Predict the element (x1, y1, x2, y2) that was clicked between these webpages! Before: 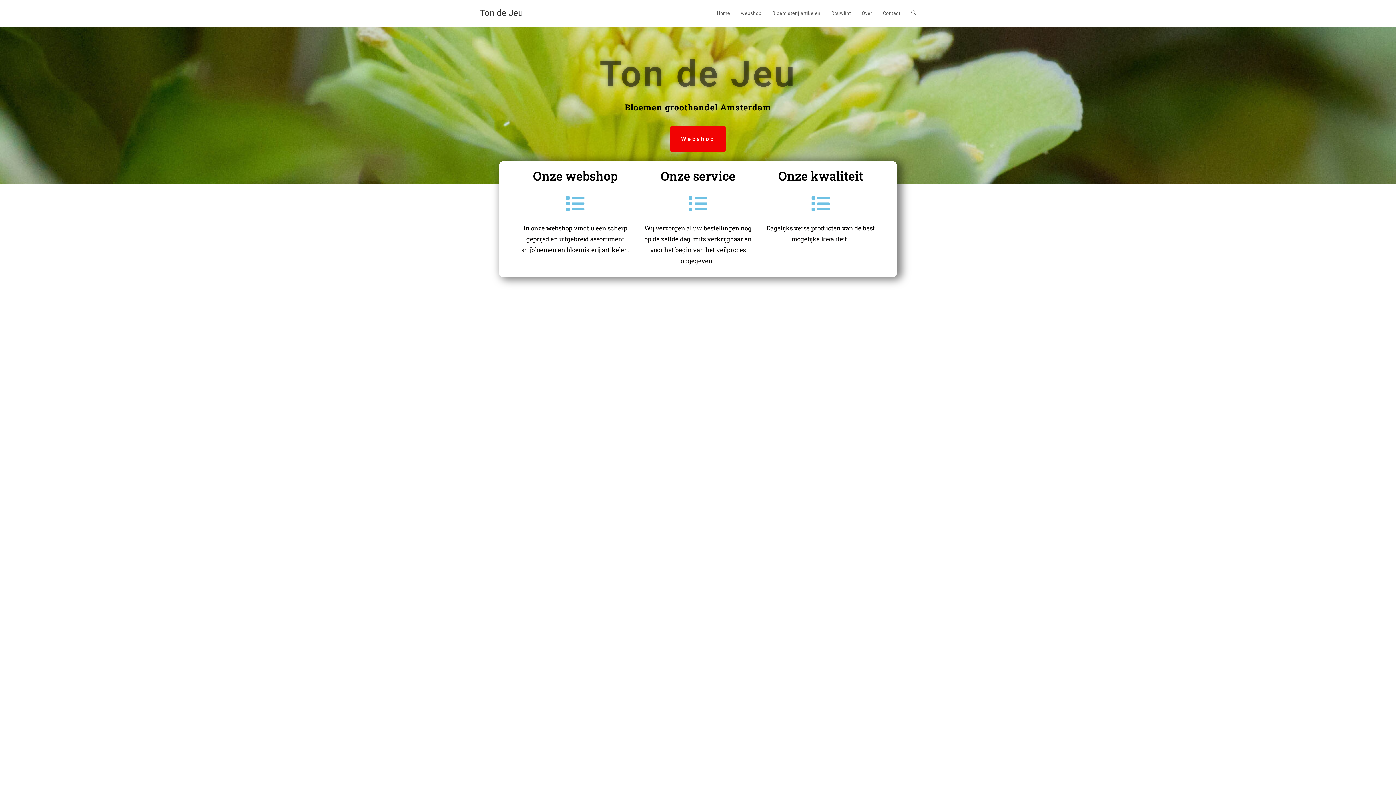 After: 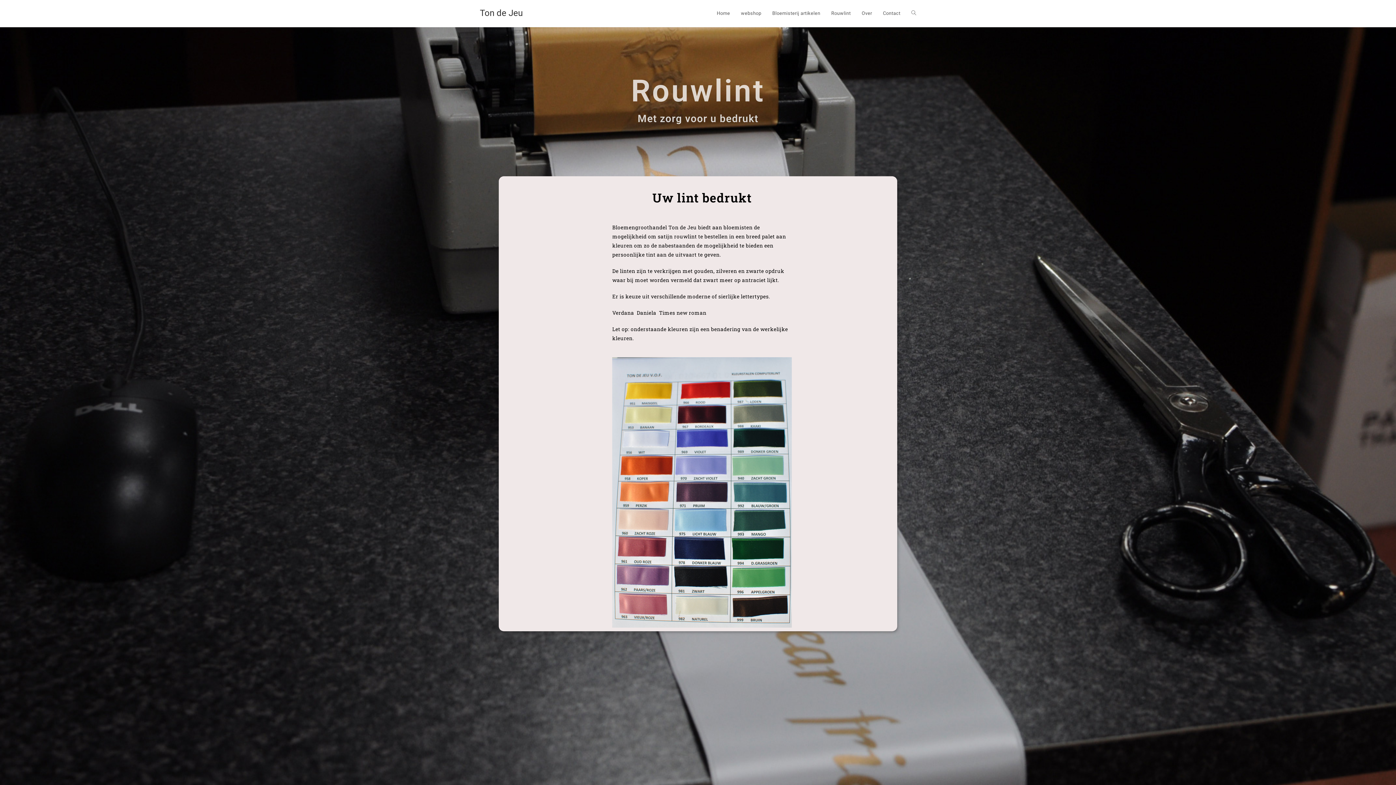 Action: bbox: (826, 0, 856, 26) label: Rouwlint